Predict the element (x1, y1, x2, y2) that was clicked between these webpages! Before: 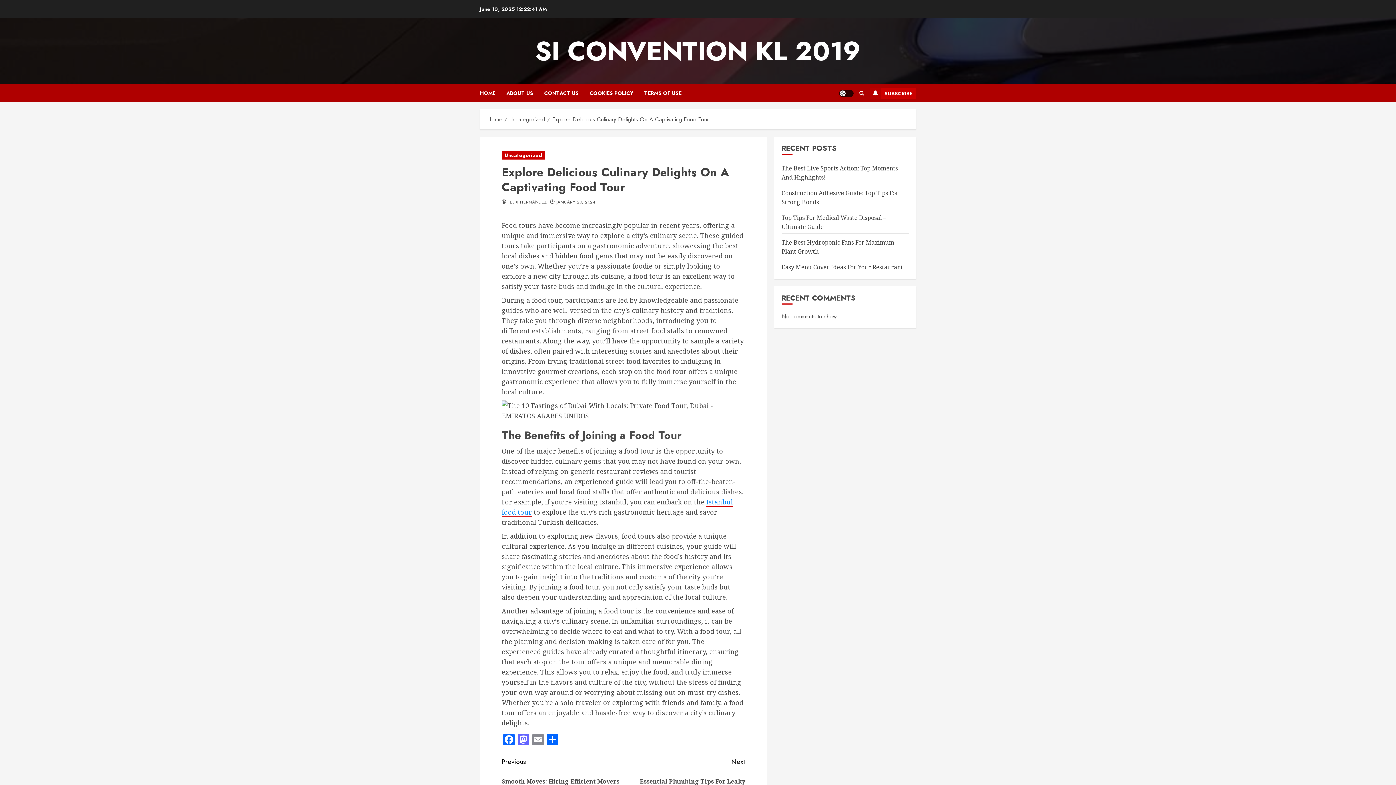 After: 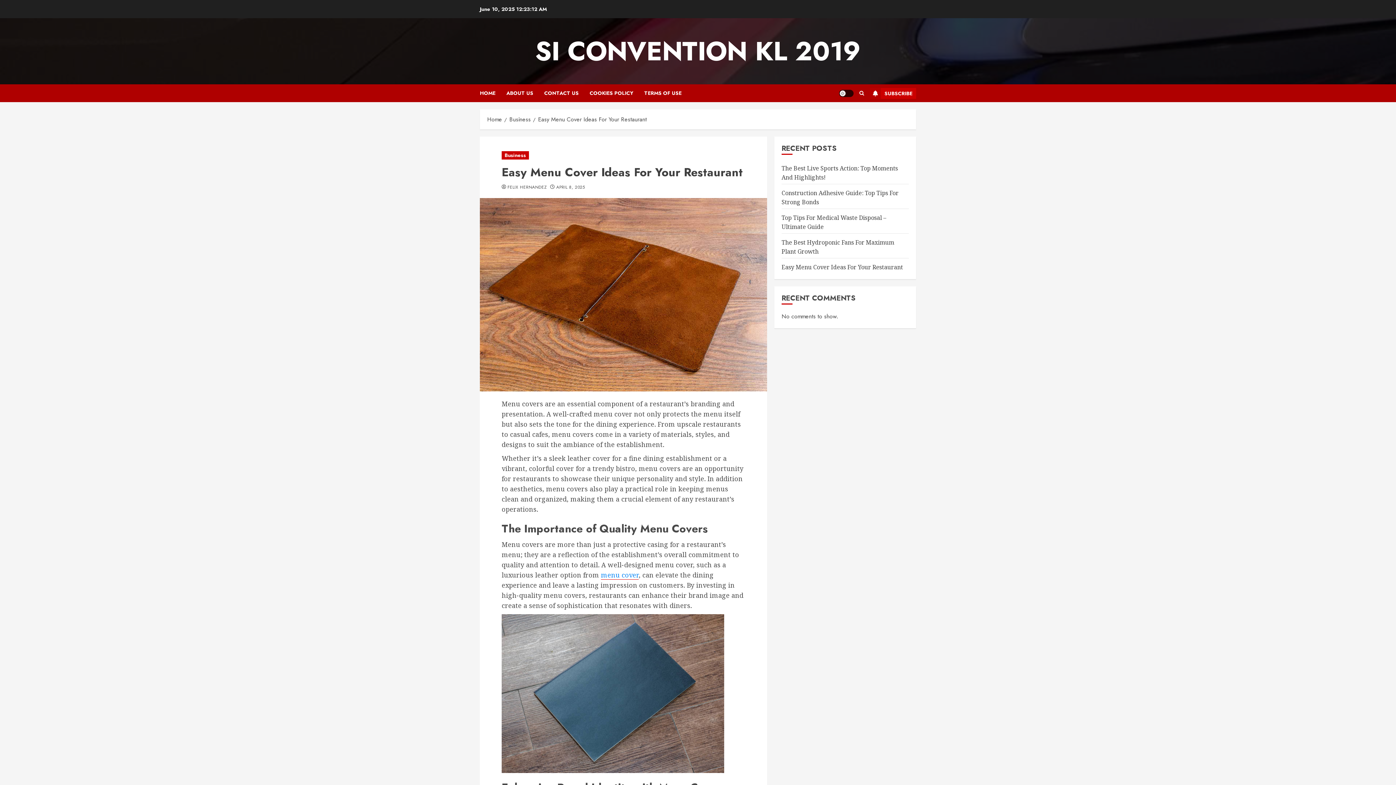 Action: bbox: (781, 263, 903, 271) label: Easy Menu Cover Ideas For Your Restaurant